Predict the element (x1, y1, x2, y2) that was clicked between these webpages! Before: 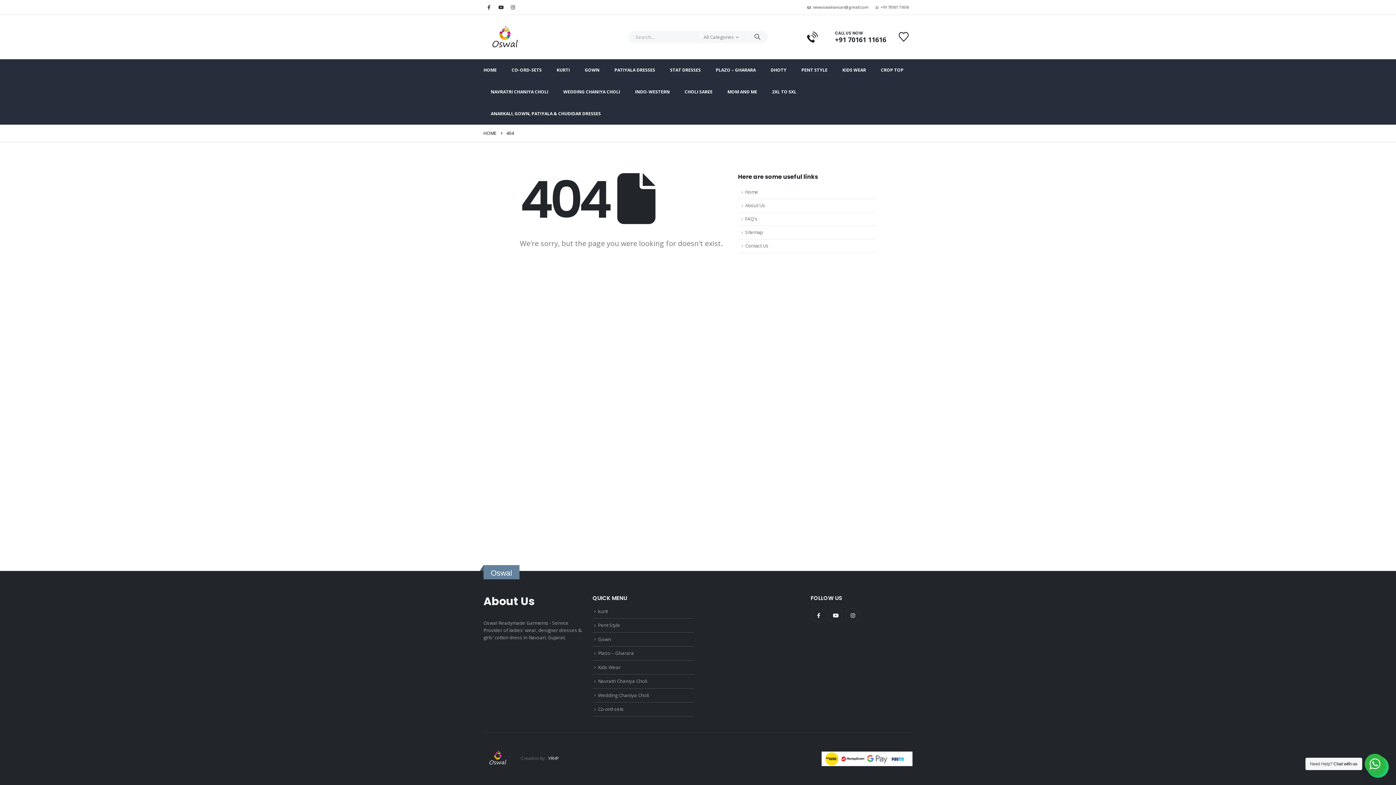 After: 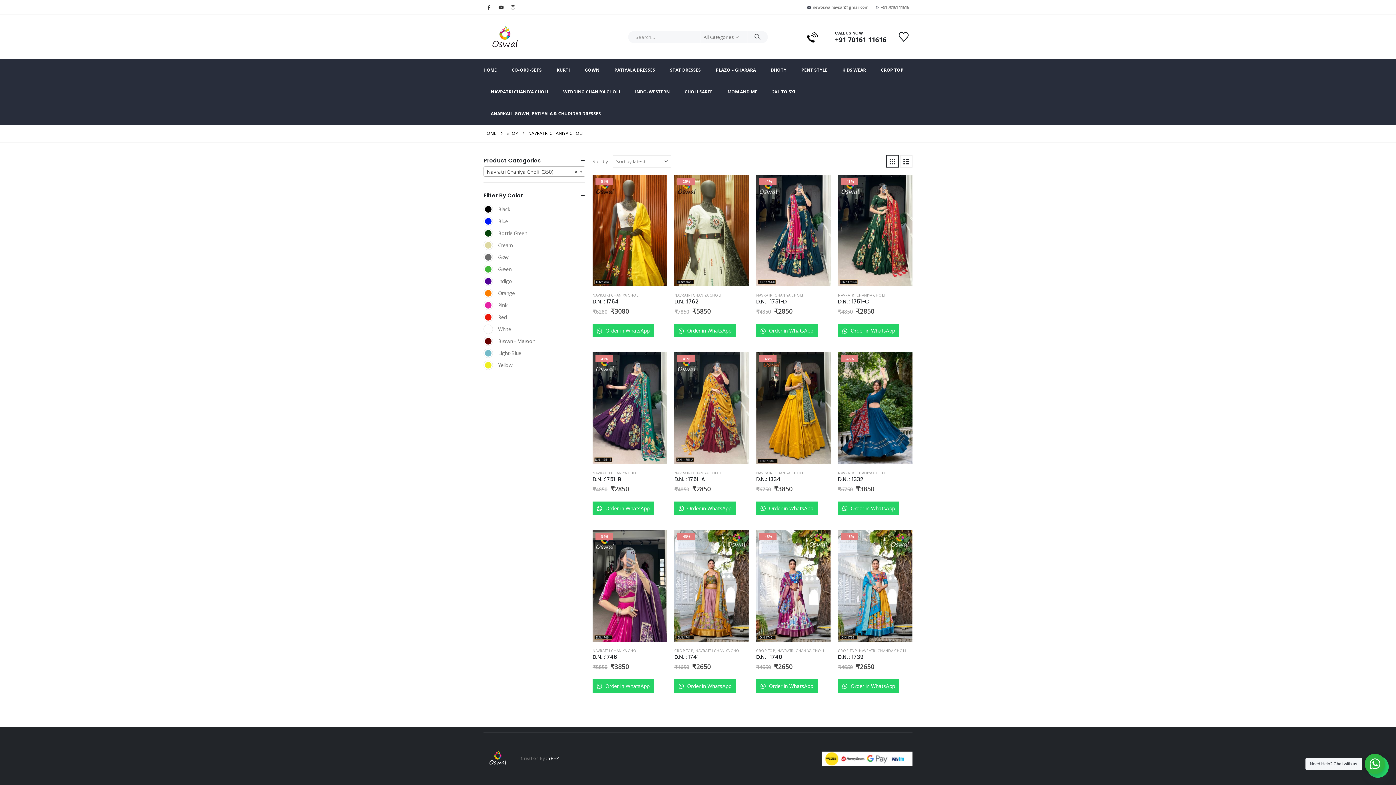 Action: label: Navratri Chaniya Choli bbox: (598, 678, 647, 684)